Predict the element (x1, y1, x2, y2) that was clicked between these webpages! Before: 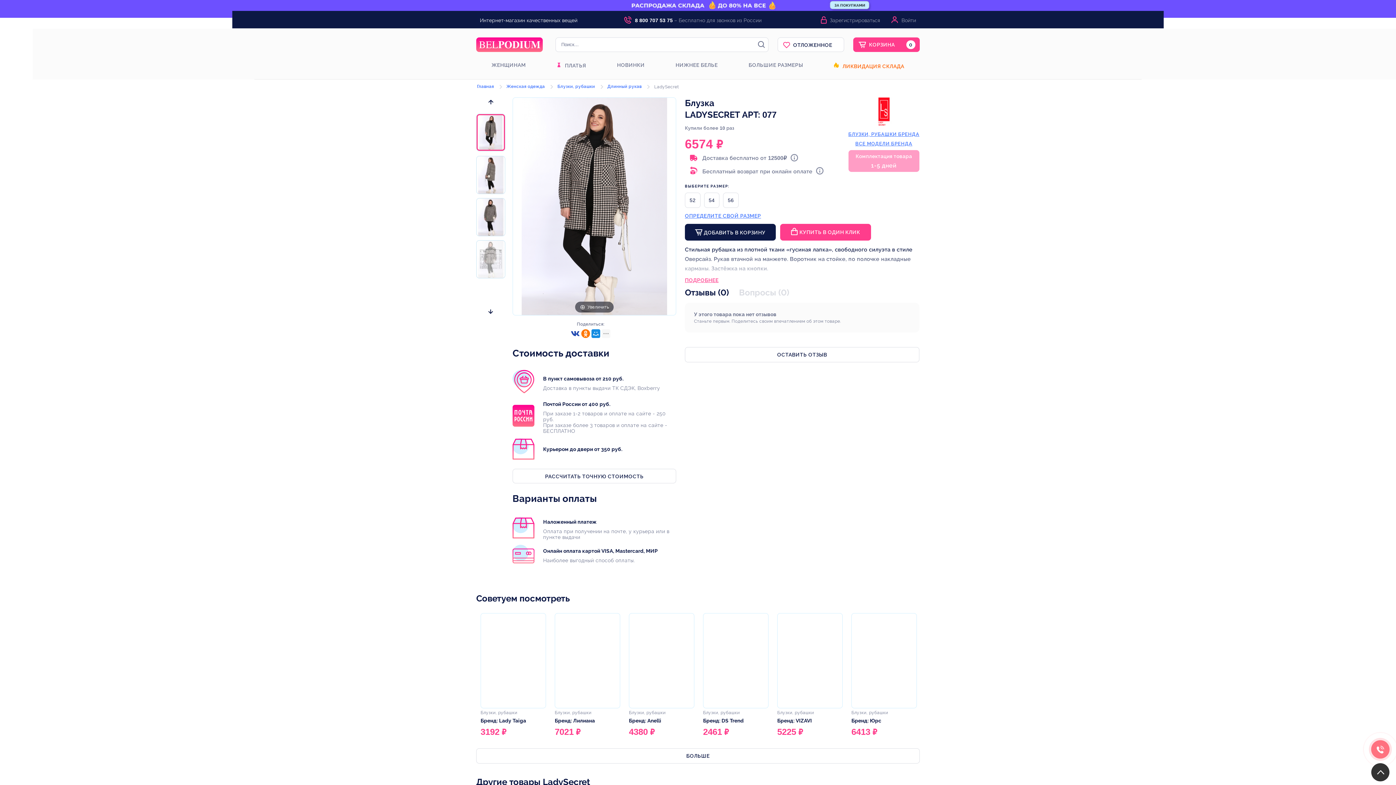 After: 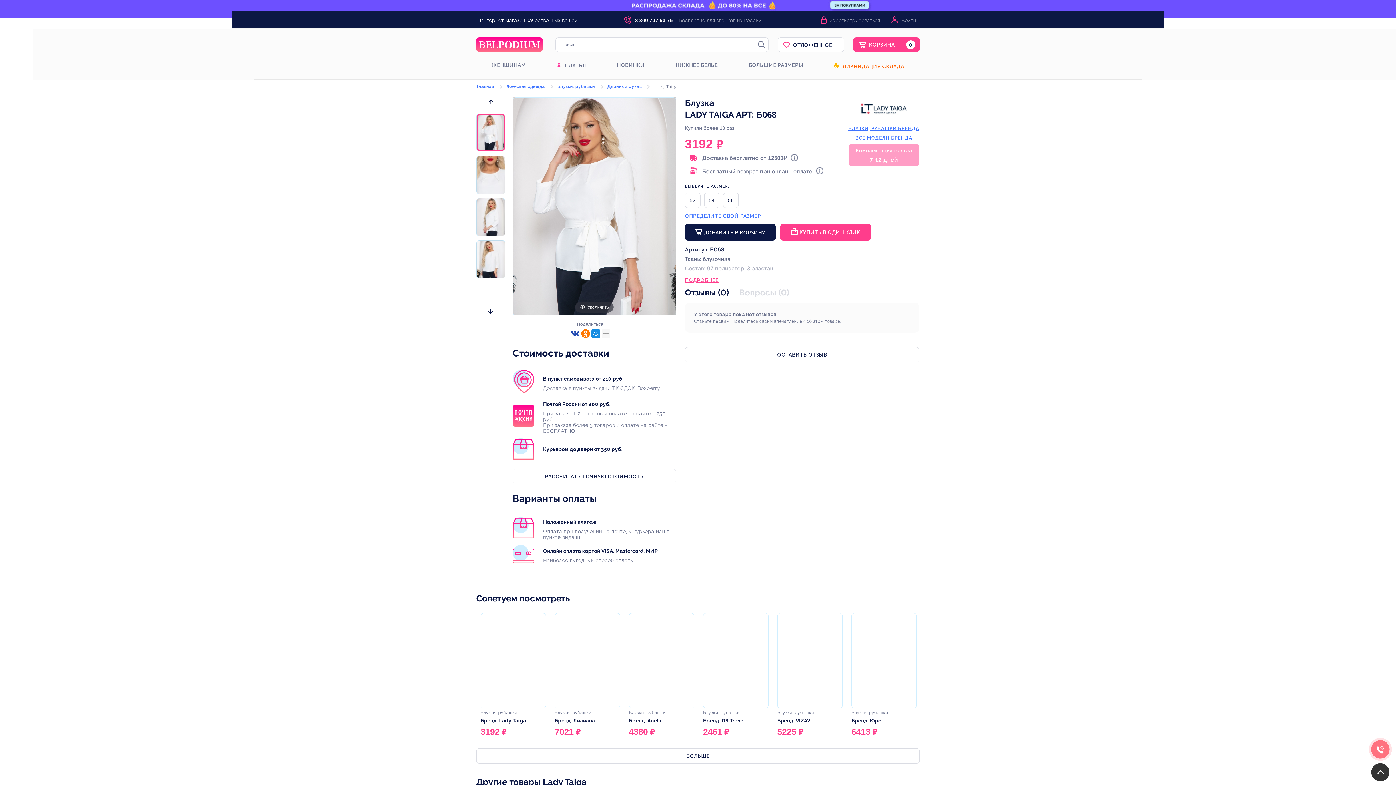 Action: bbox: (480, 613, 546, 708)